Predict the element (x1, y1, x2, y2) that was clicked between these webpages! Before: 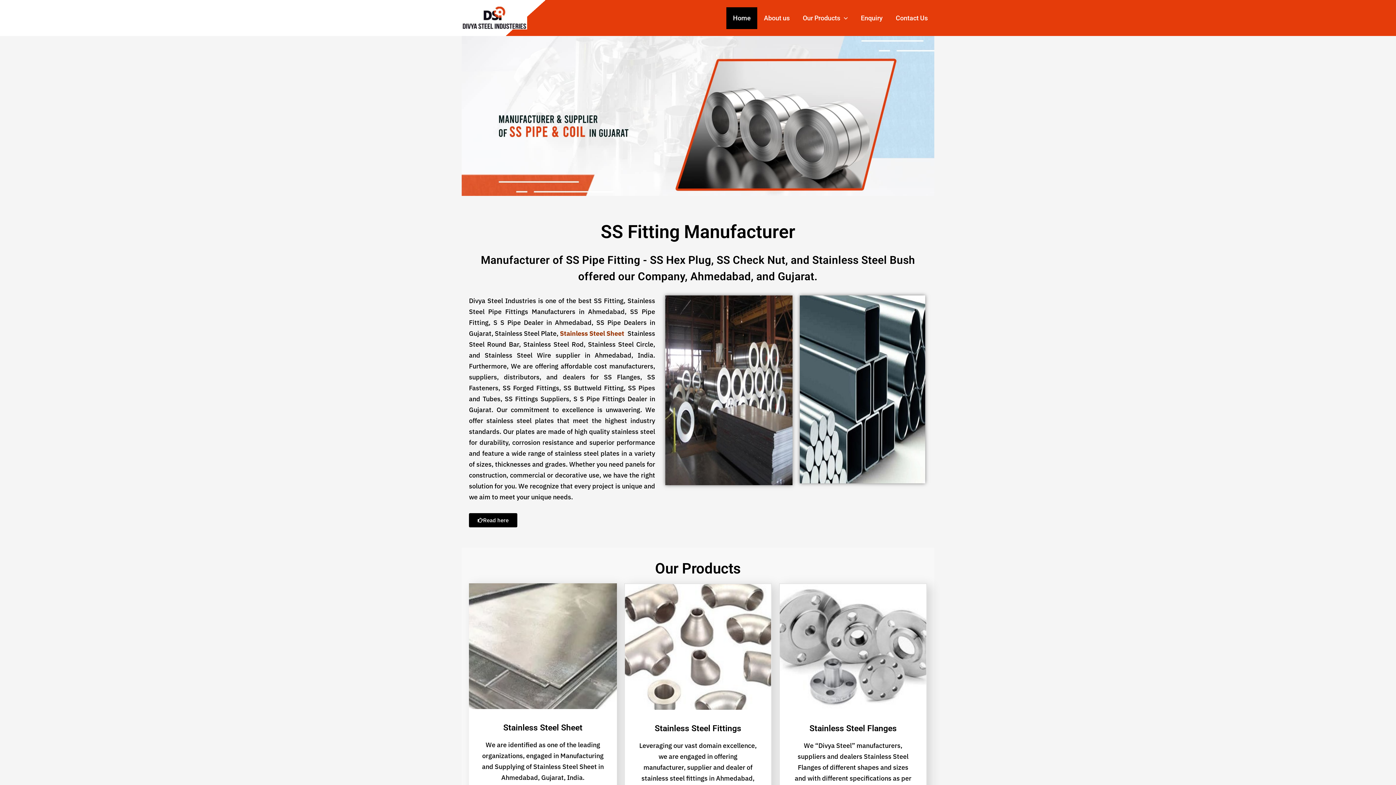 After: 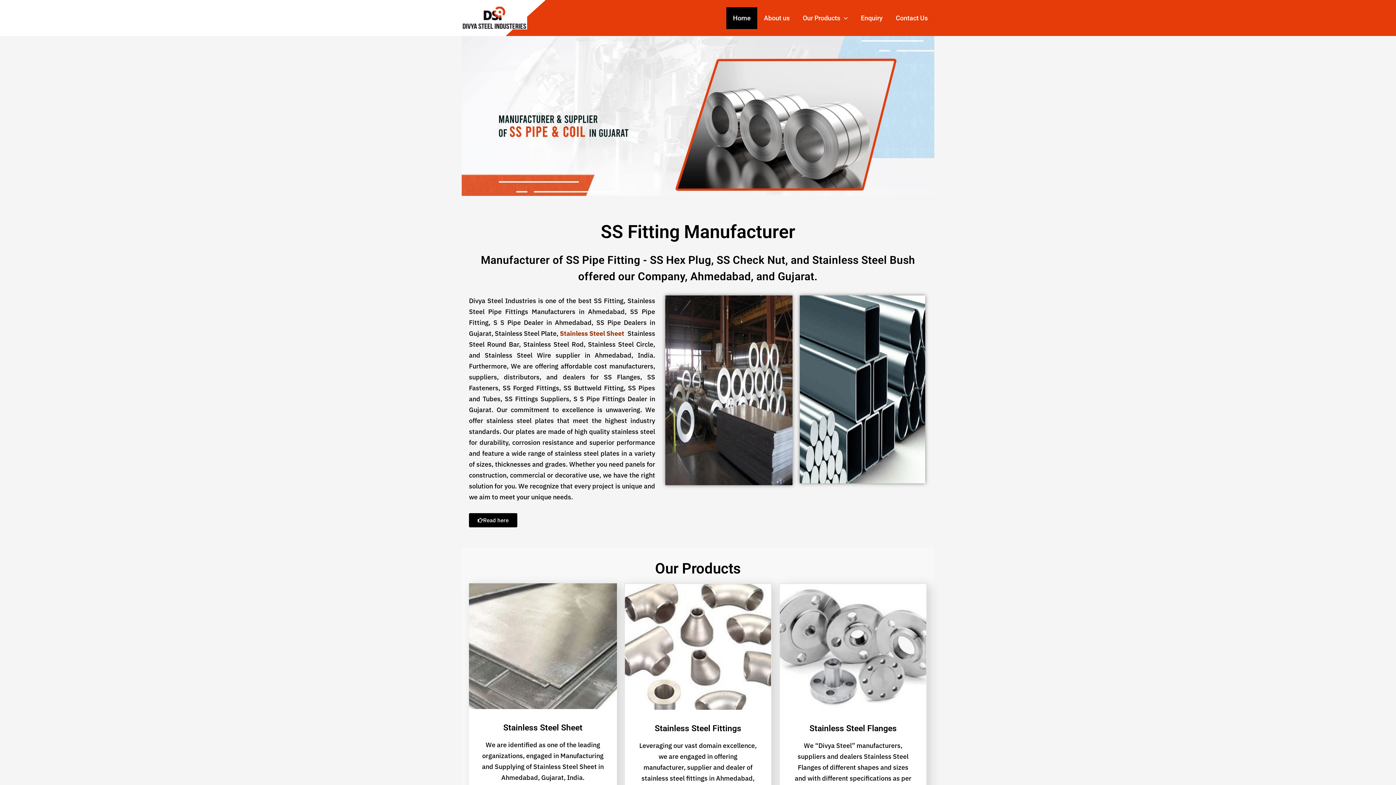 Action: bbox: (461, 13, 527, 21)